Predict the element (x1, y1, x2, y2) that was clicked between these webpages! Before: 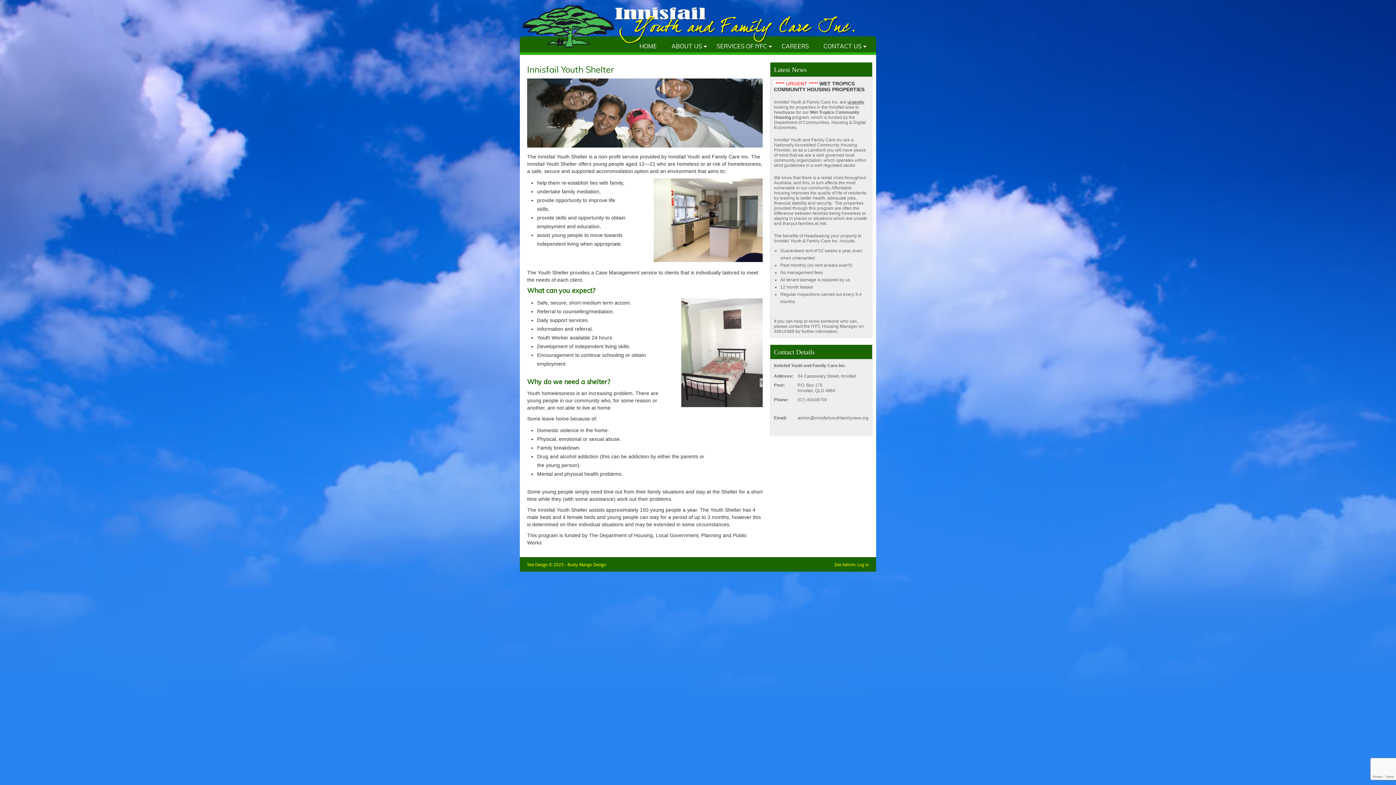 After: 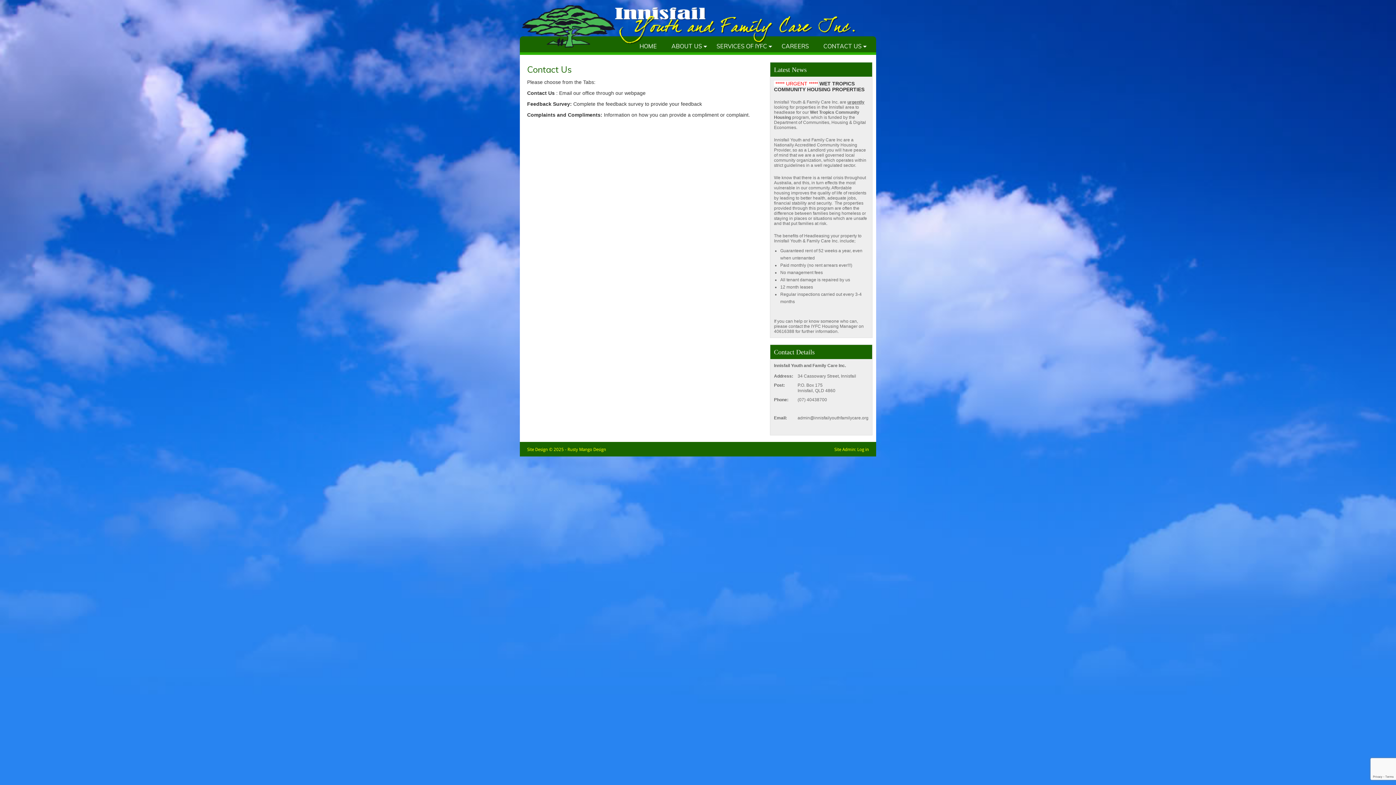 Action: bbox: (816, 39, 869, 52) label: CONTACT US